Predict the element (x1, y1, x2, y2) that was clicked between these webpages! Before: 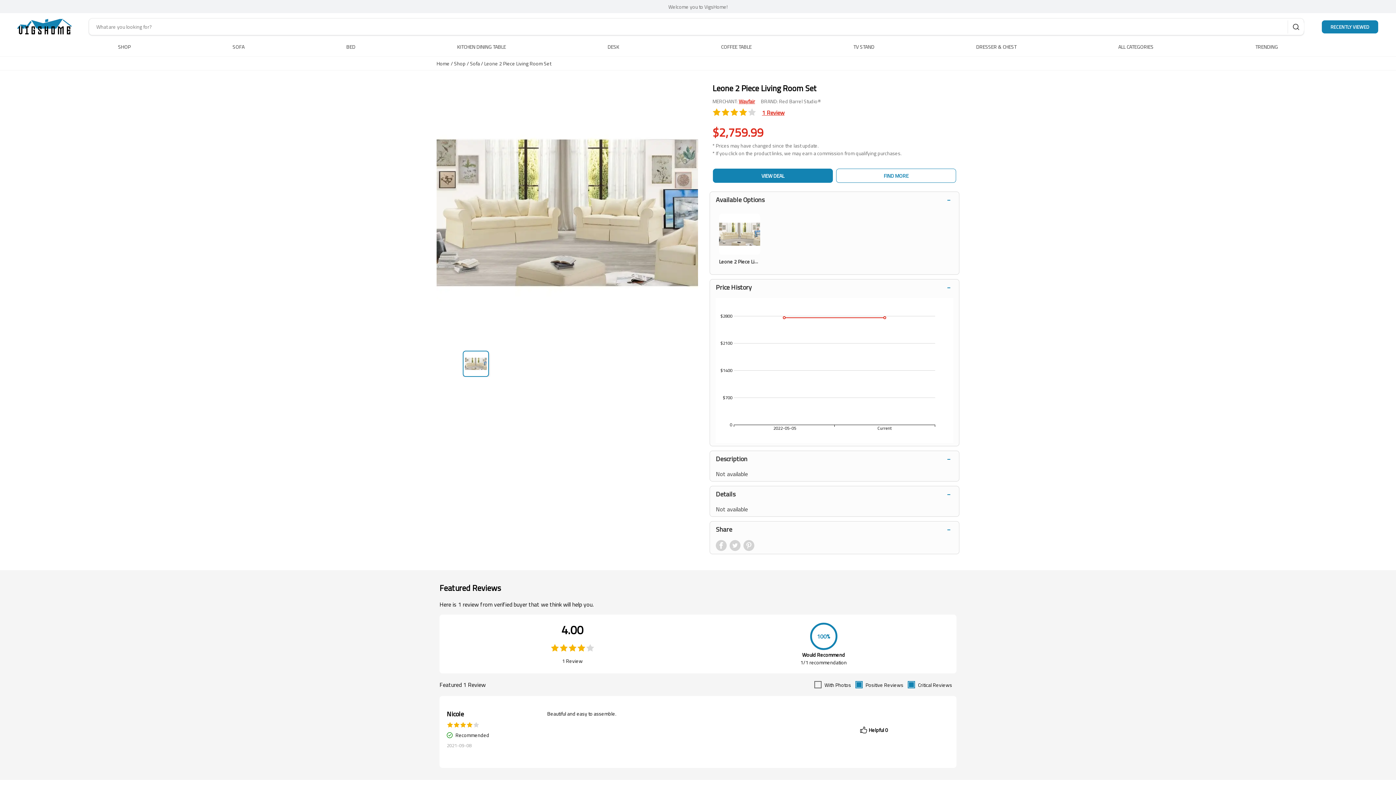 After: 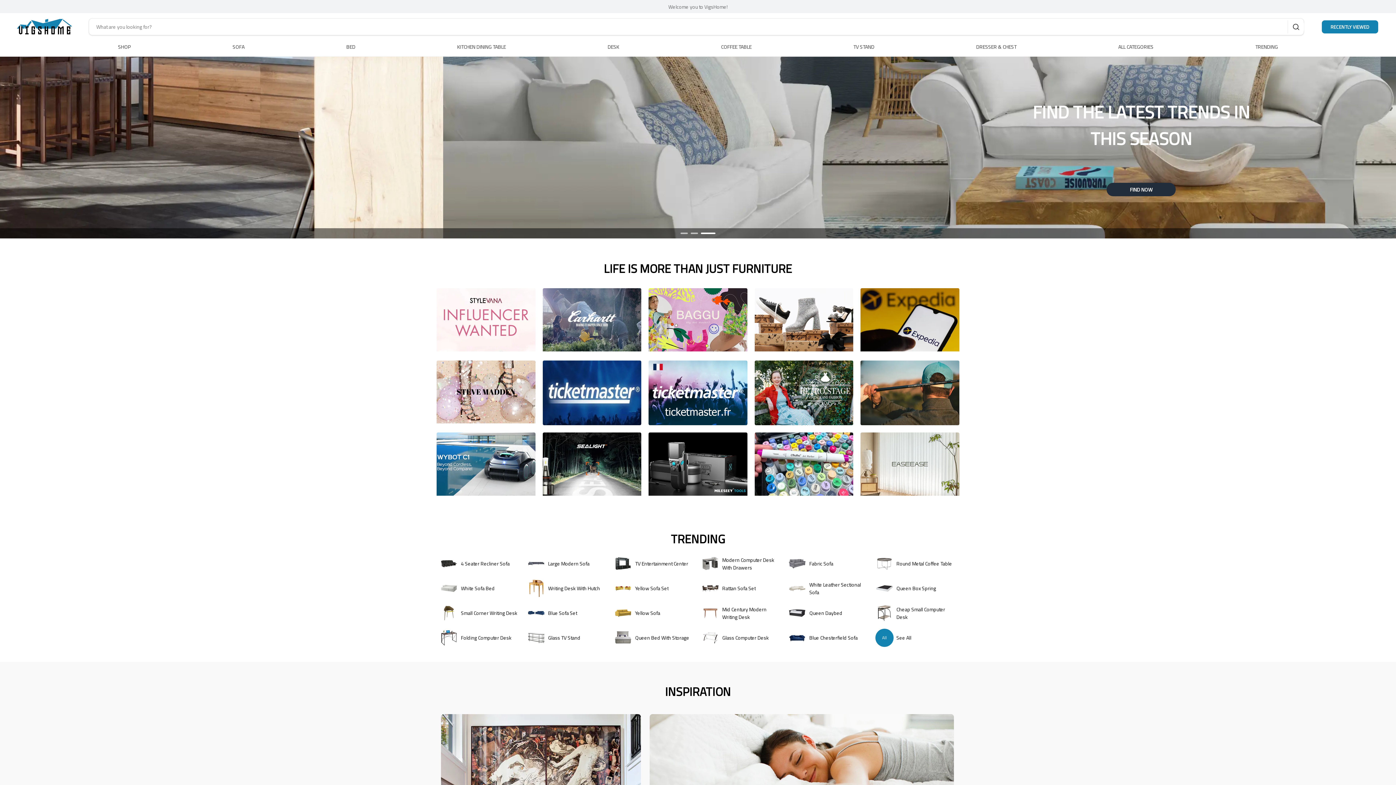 Action: bbox: (16, 29, 72, 36)